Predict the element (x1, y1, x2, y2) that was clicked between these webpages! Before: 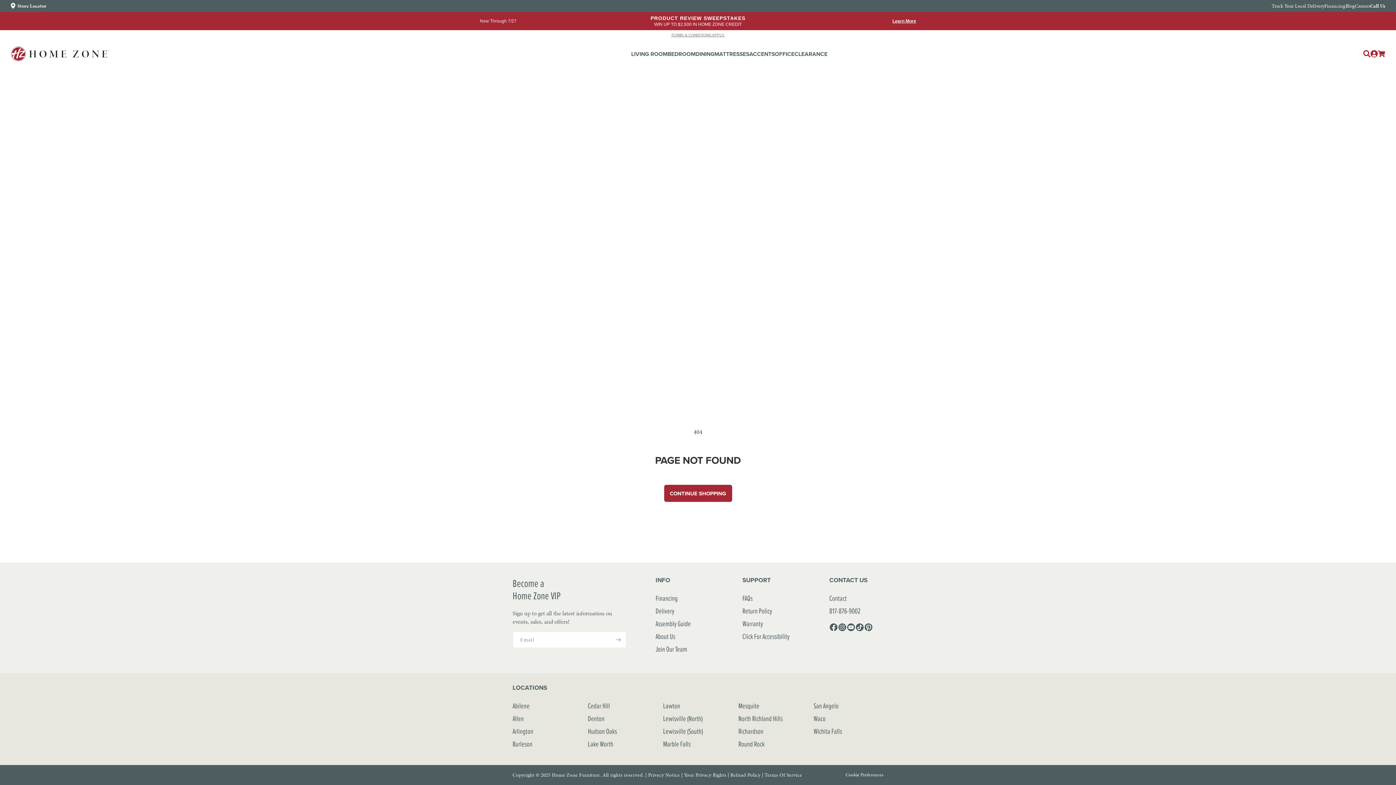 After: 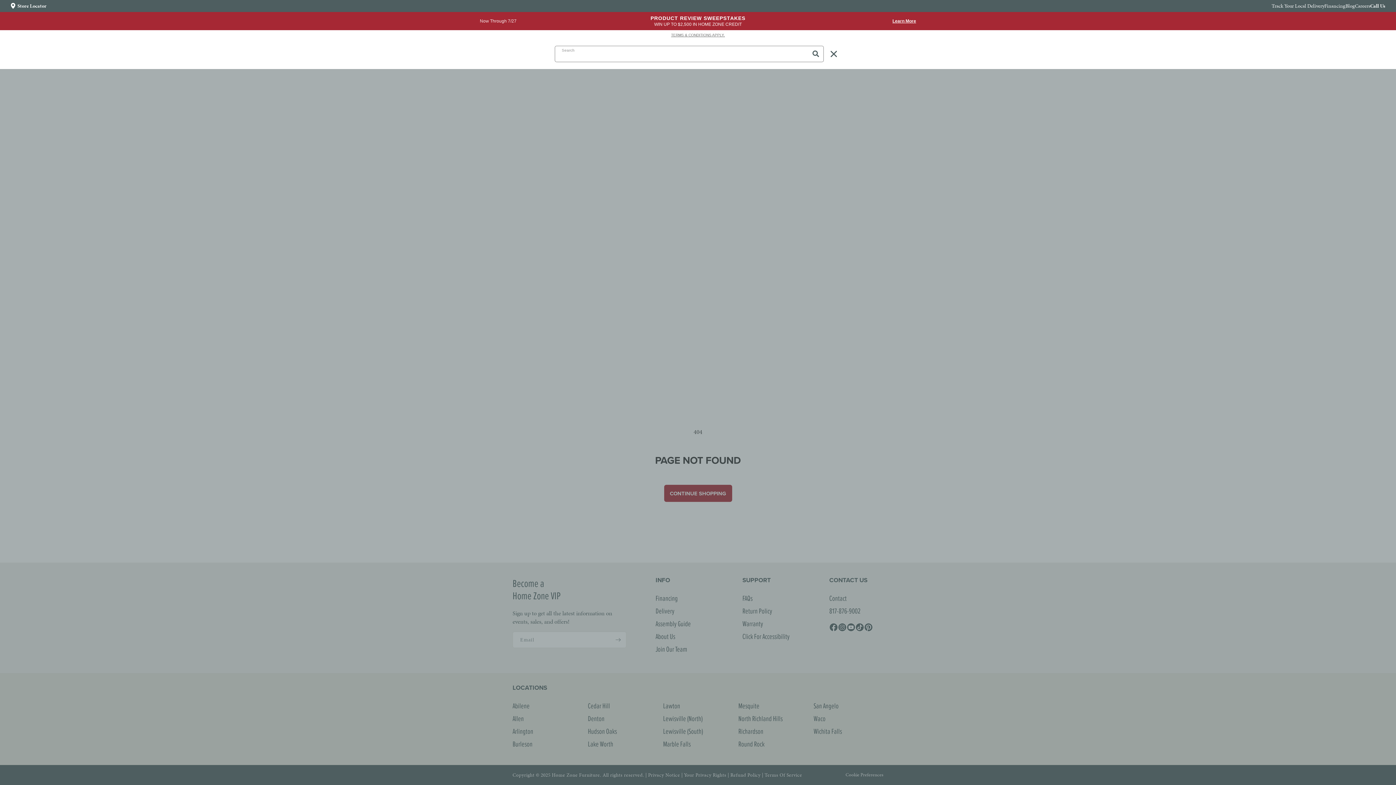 Action: bbox: (1363, 50, 1370, 57) label: Search